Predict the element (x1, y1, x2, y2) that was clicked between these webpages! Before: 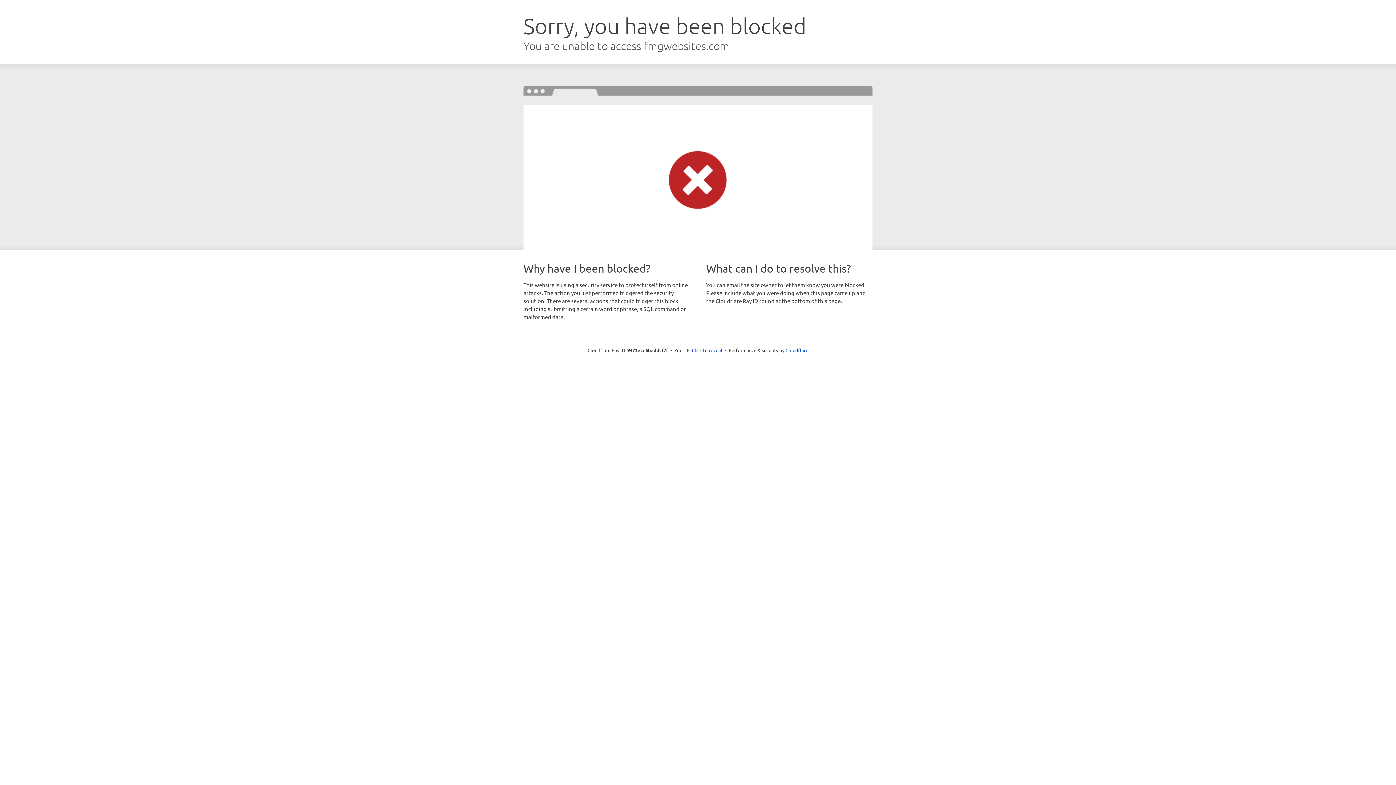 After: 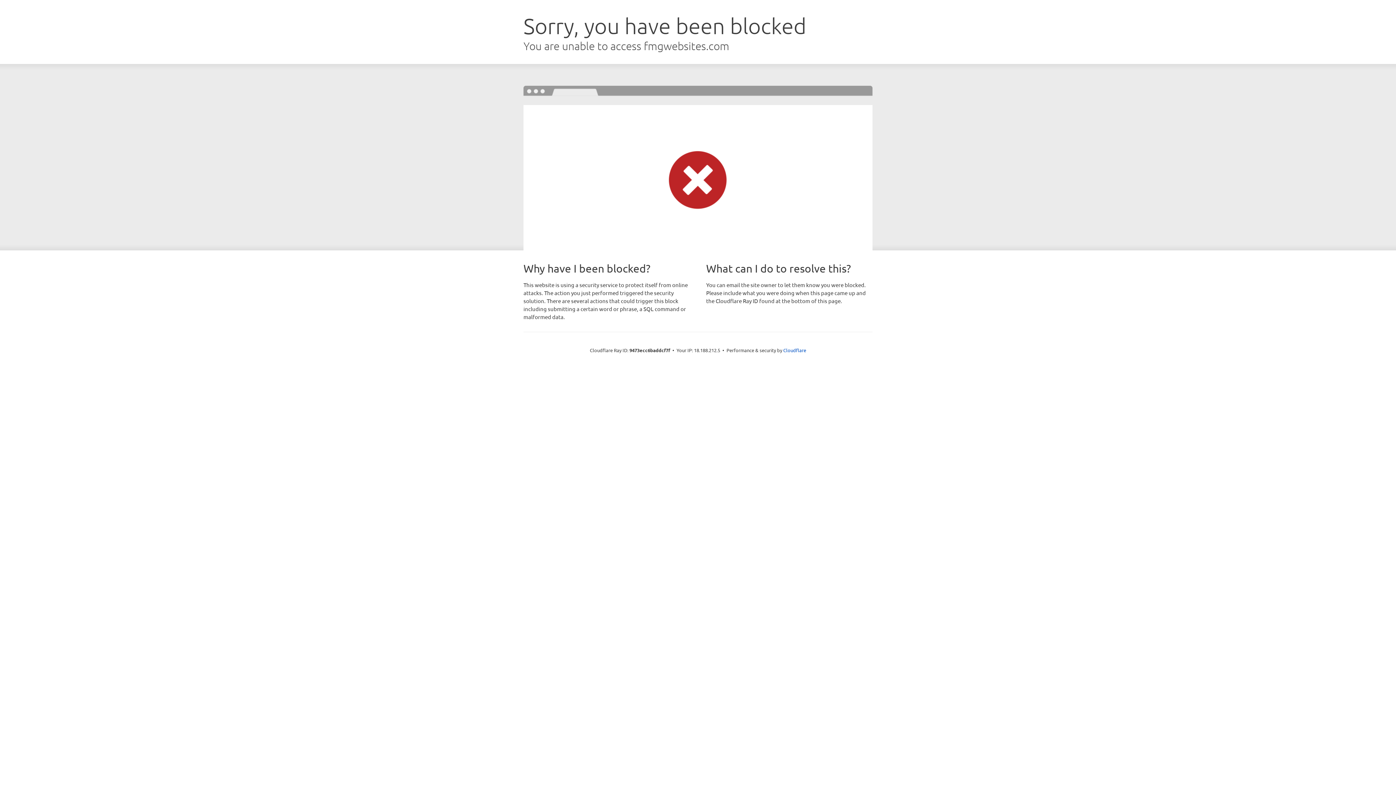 Action: bbox: (692, 346, 722, 353) label: Click to reveal